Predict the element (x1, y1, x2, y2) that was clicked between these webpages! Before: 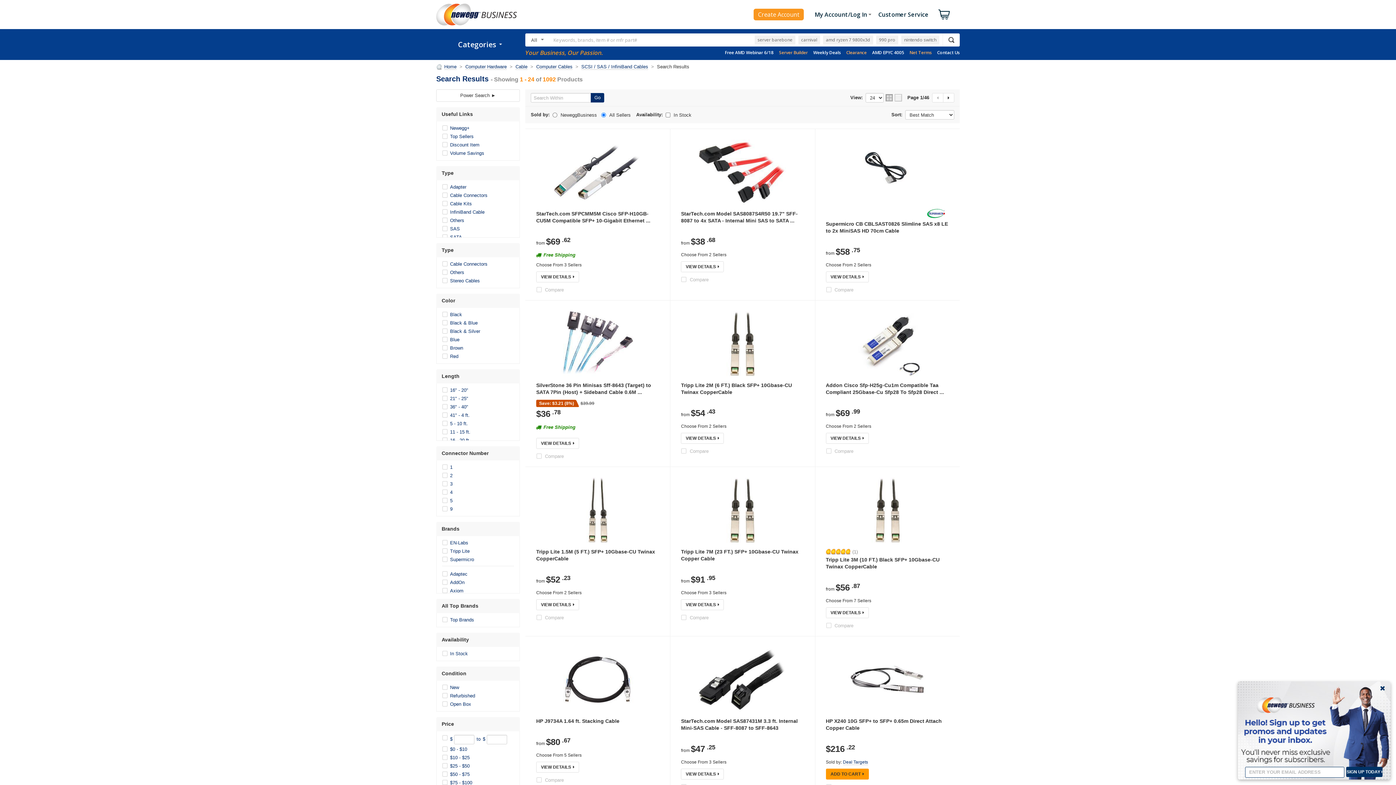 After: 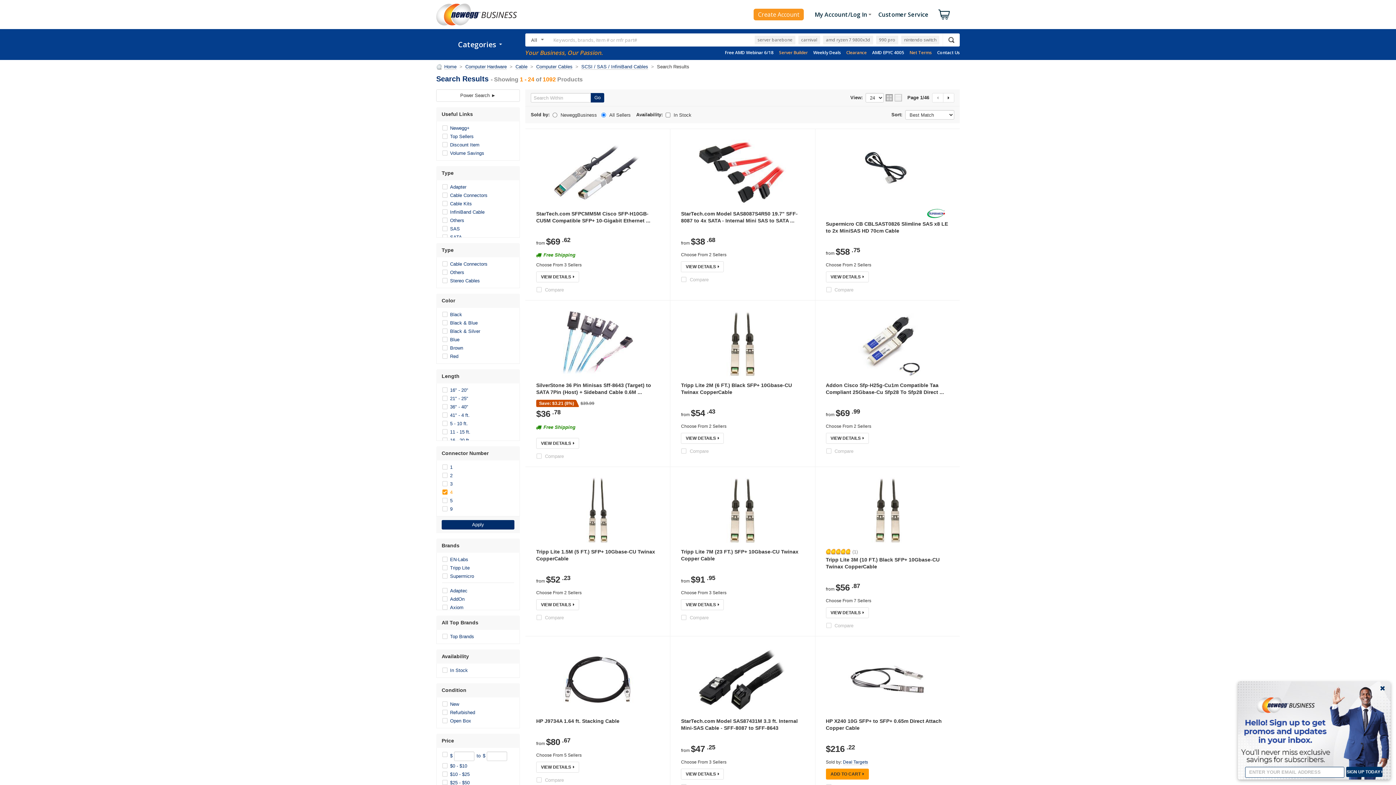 Action: bbox: (442, 489, 452, 496) label: 4